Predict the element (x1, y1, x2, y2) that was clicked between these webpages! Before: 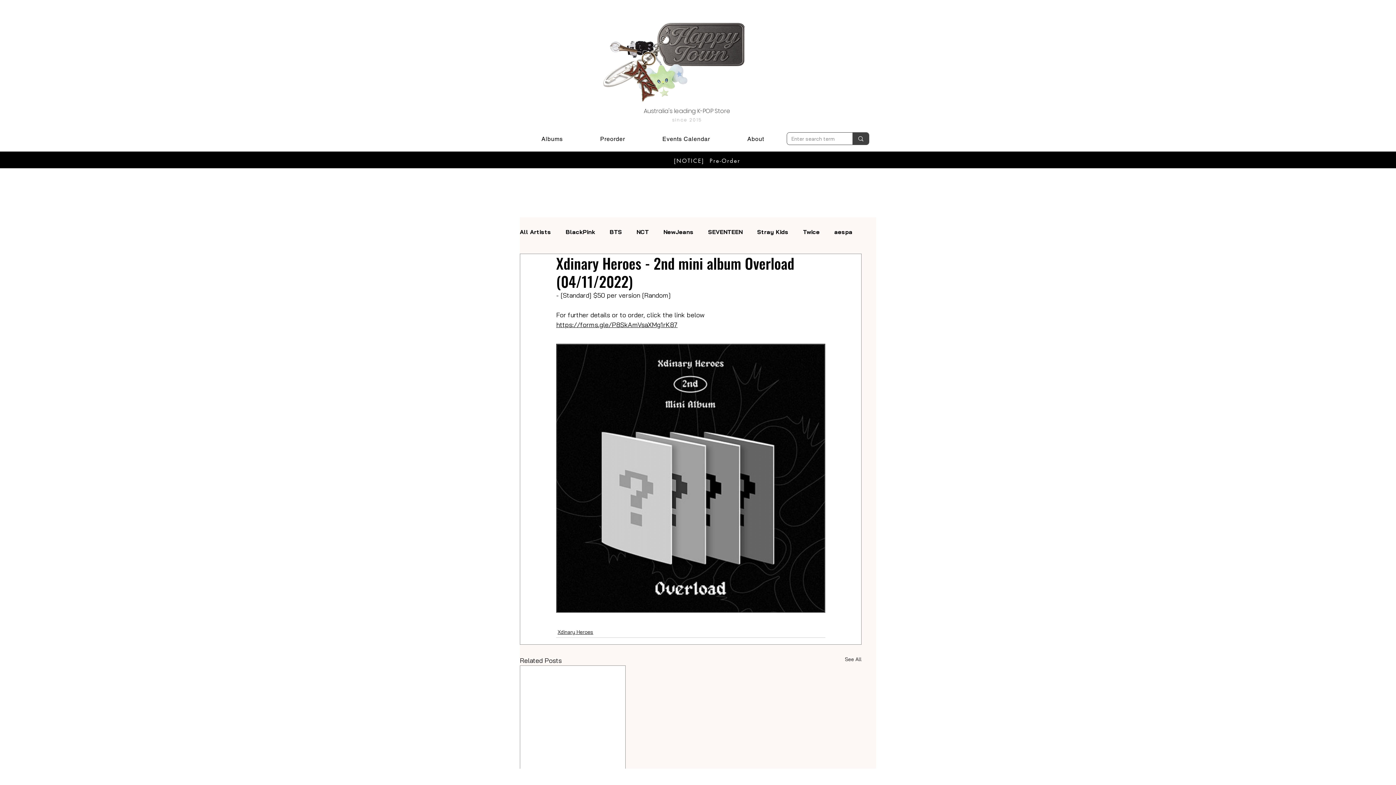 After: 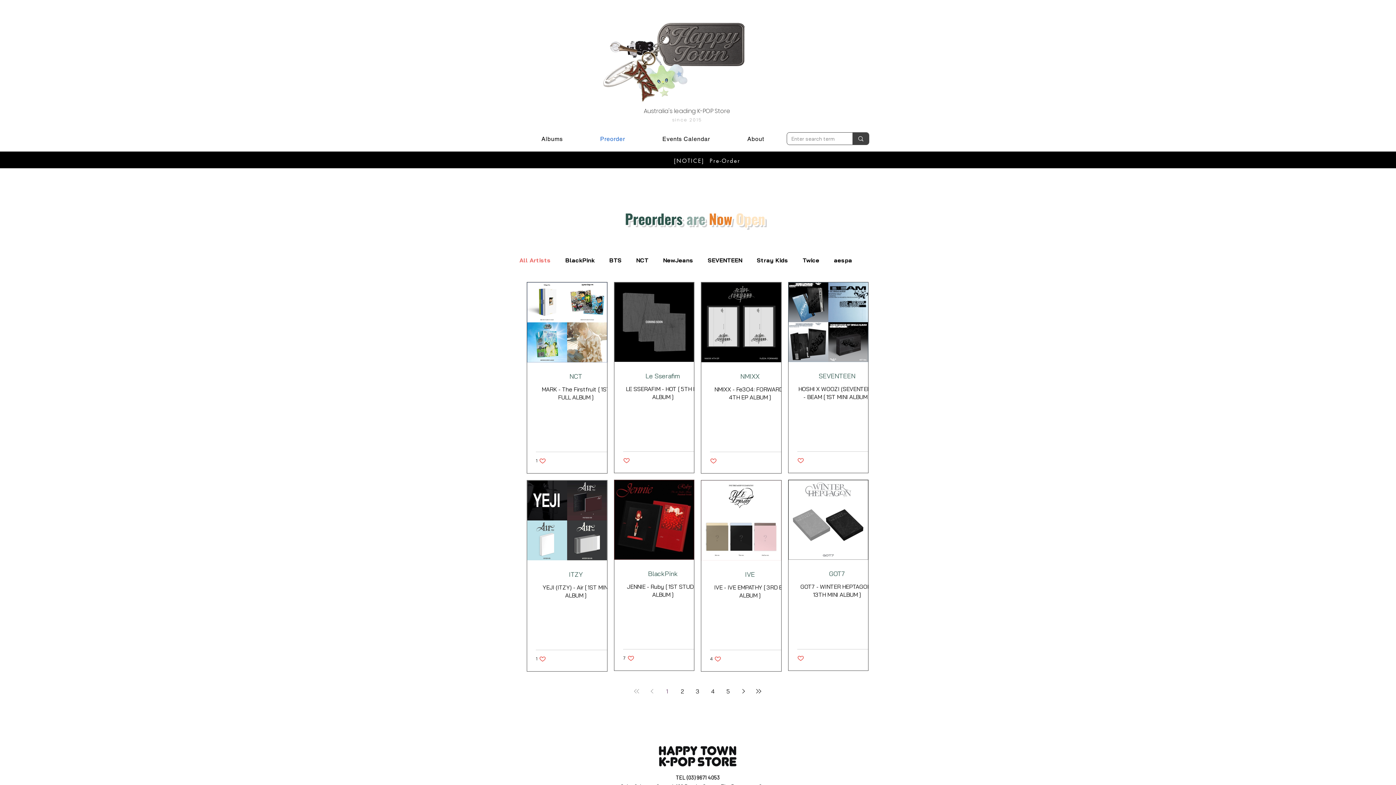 Action: label: Preorder bbox: (583, 132, 642, 146)